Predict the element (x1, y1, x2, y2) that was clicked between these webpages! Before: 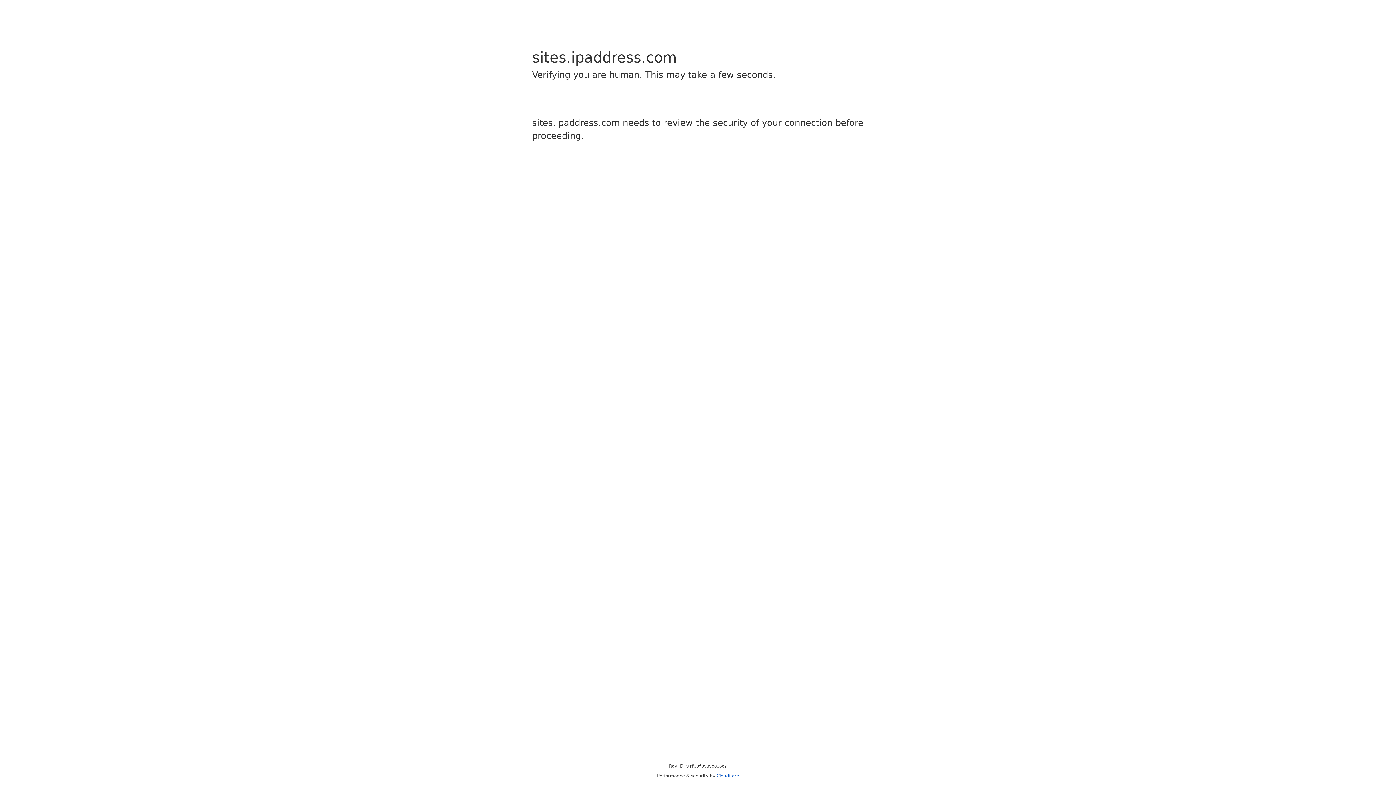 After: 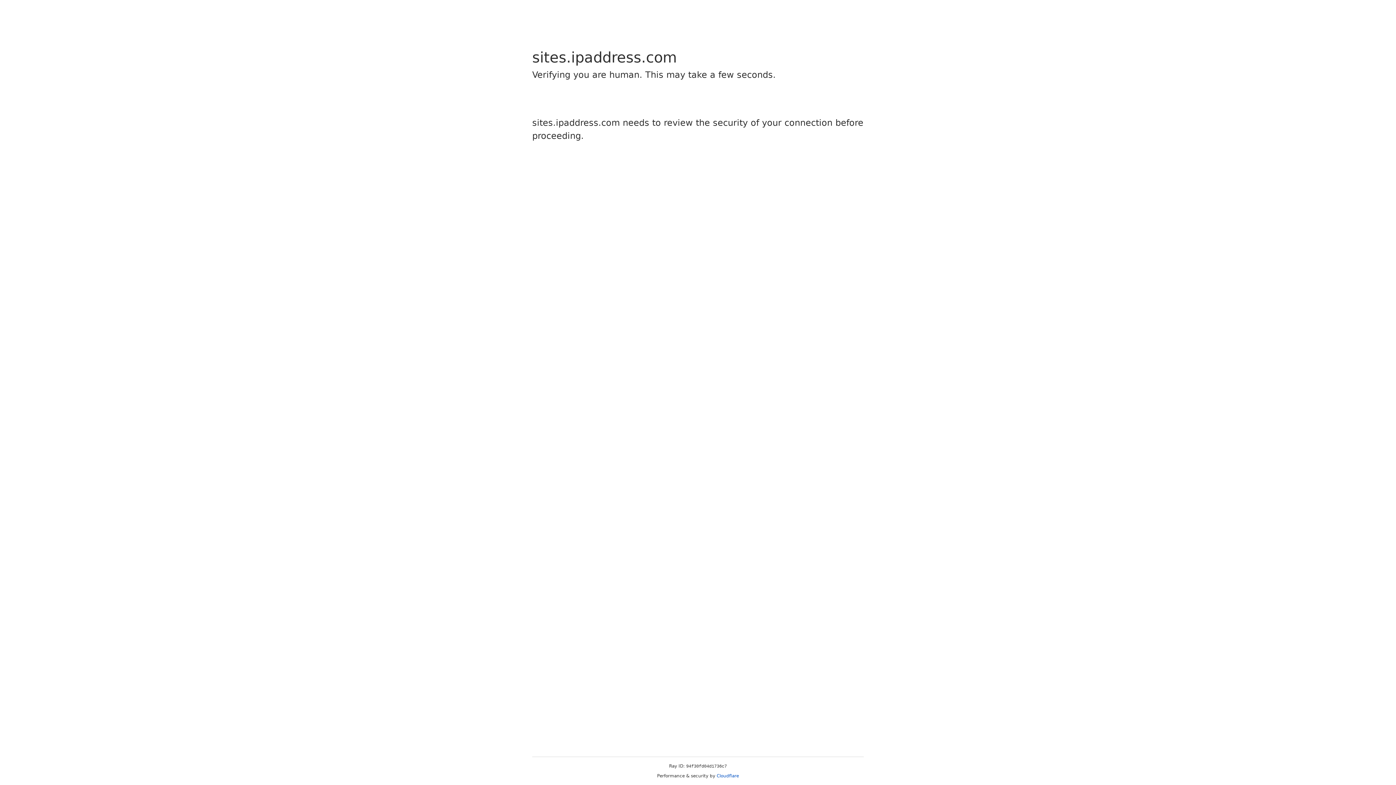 Action: label: Cloudflare bbox: (716, 773, 739, 778)